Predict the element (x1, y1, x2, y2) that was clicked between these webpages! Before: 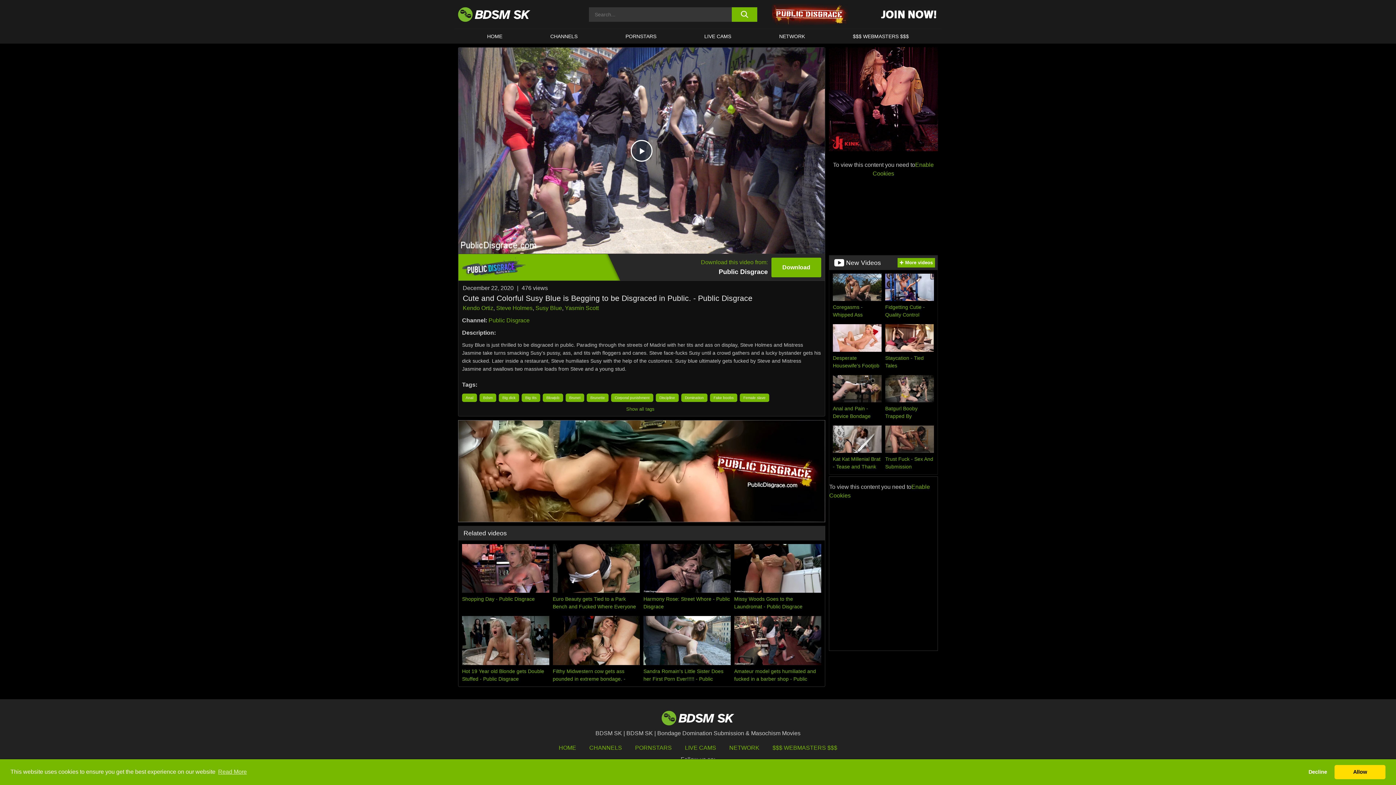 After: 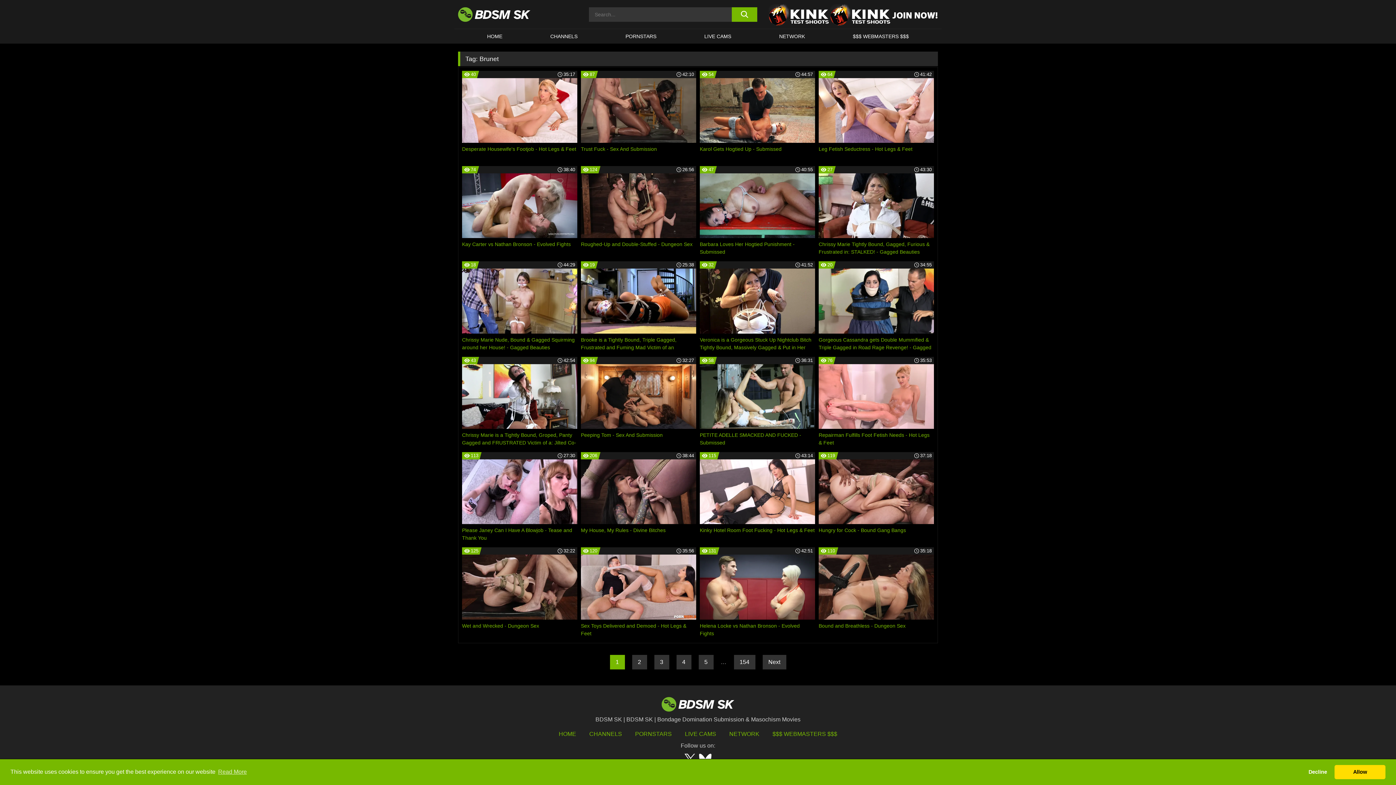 Action: label: Brunet bbox: (565, 393, 584, 402)